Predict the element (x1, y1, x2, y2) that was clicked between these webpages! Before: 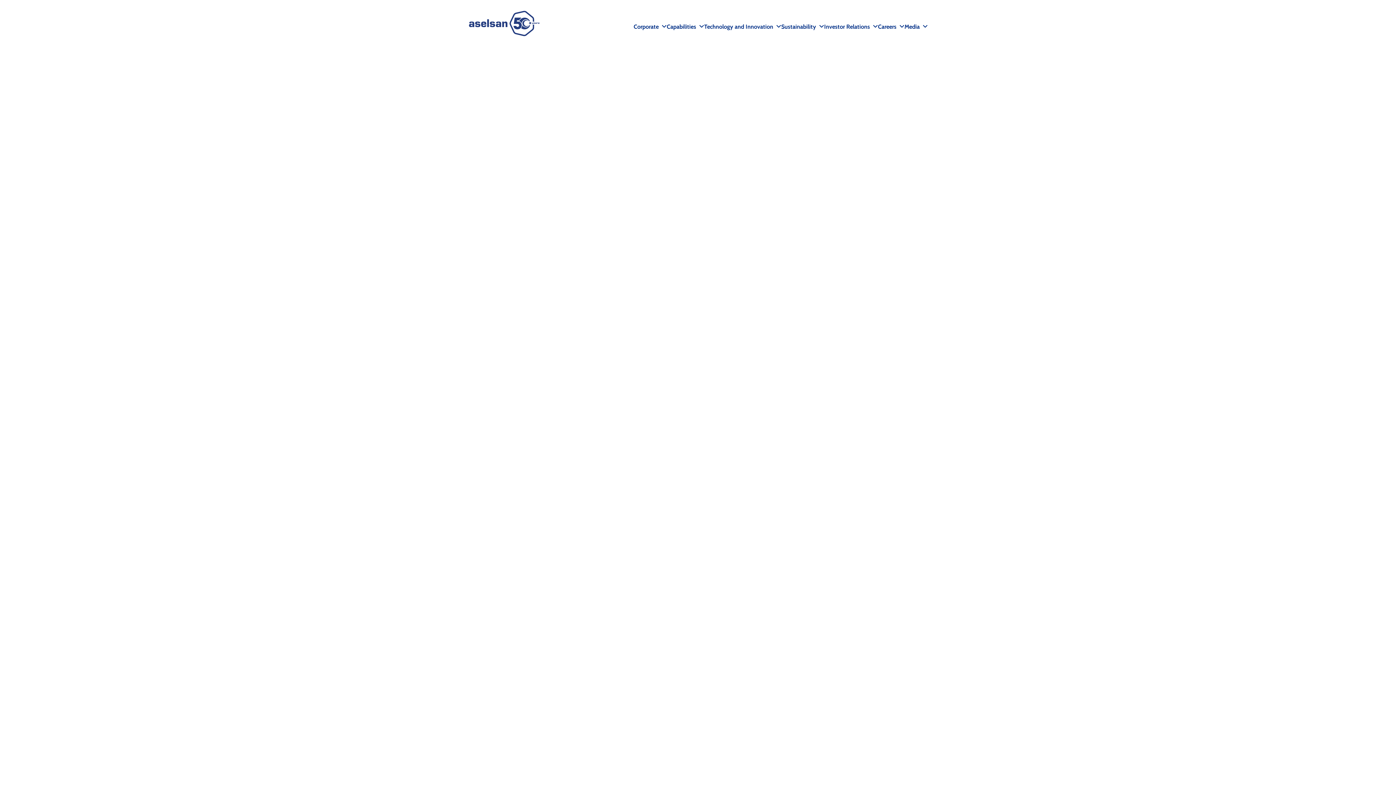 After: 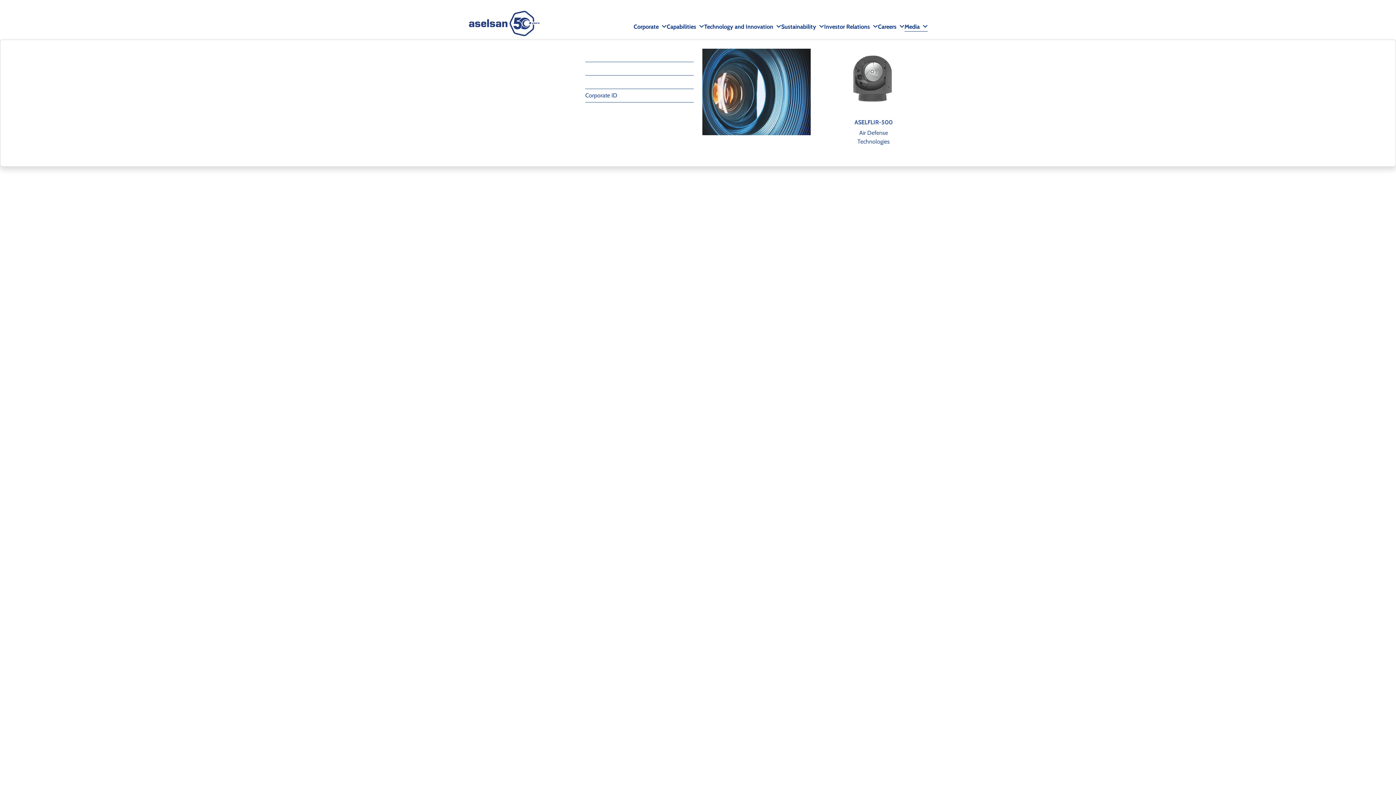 Action: label: Media bbox: (904, 22, 920, 31)